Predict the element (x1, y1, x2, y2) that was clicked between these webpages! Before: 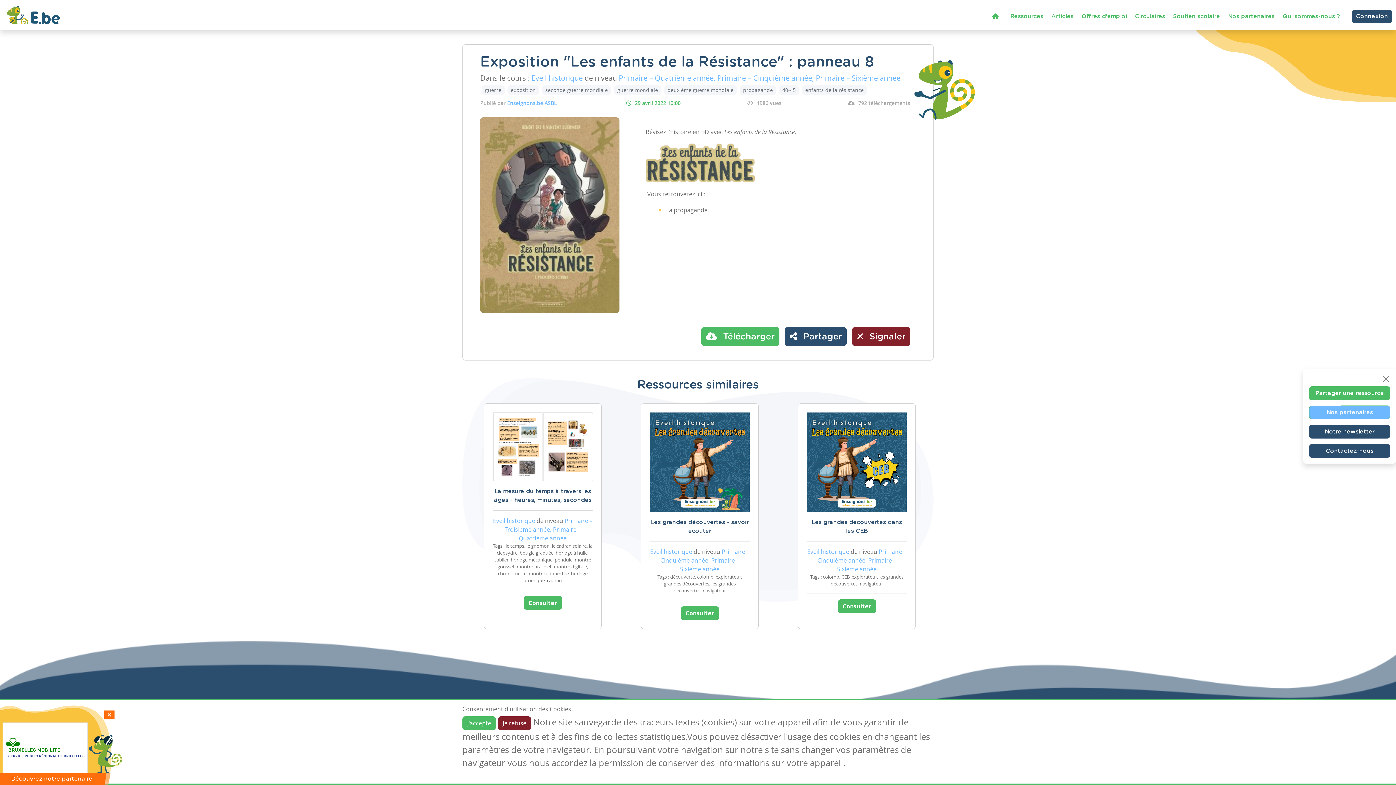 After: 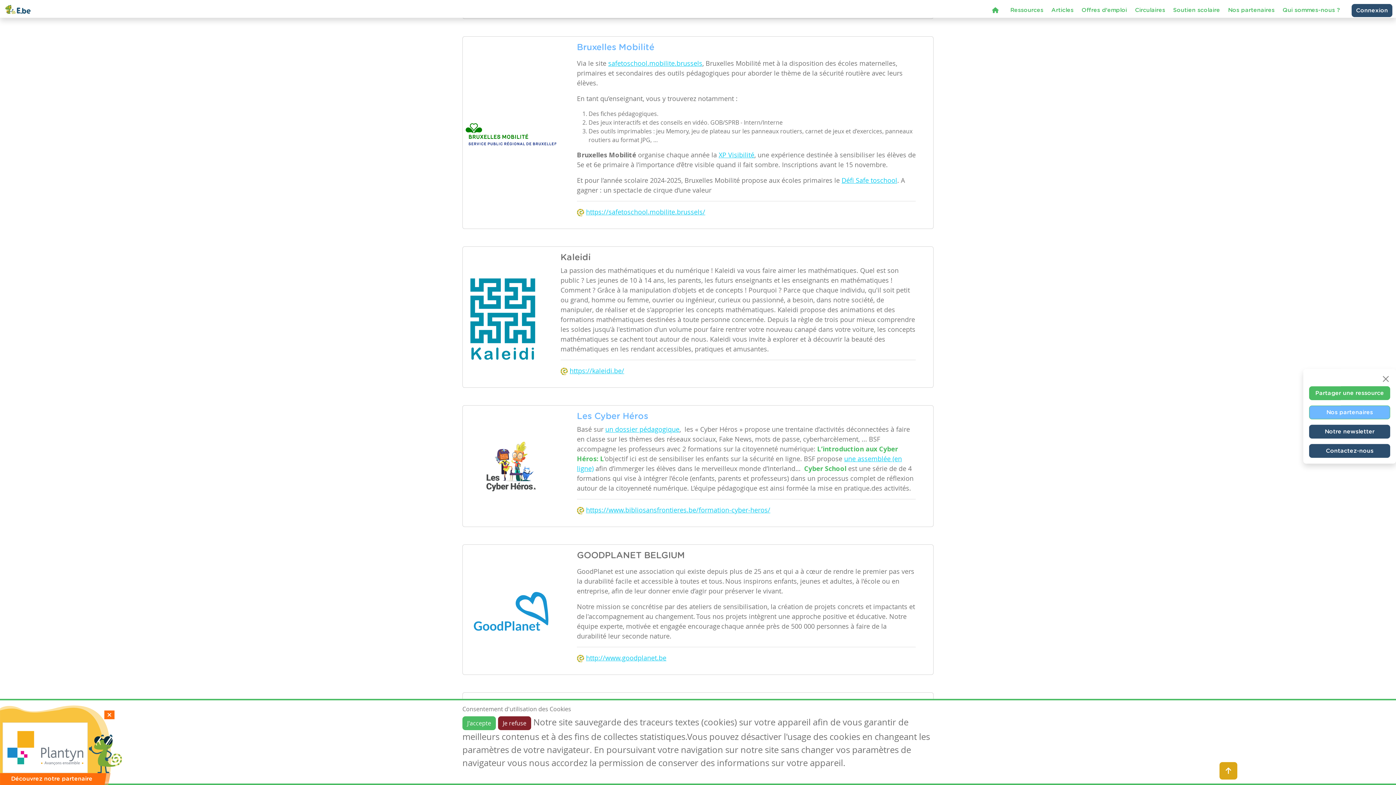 Action: bbox: (5, 738, 84, 757)